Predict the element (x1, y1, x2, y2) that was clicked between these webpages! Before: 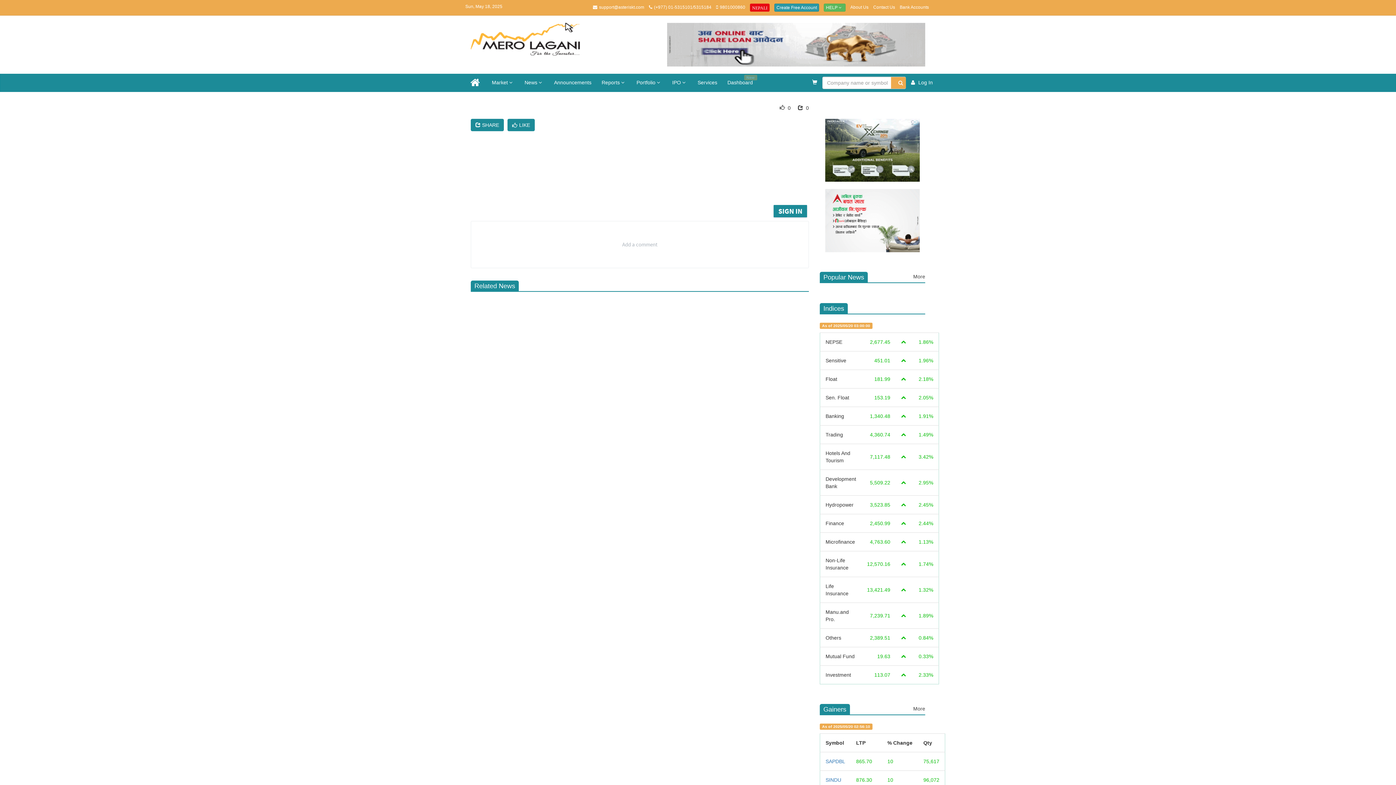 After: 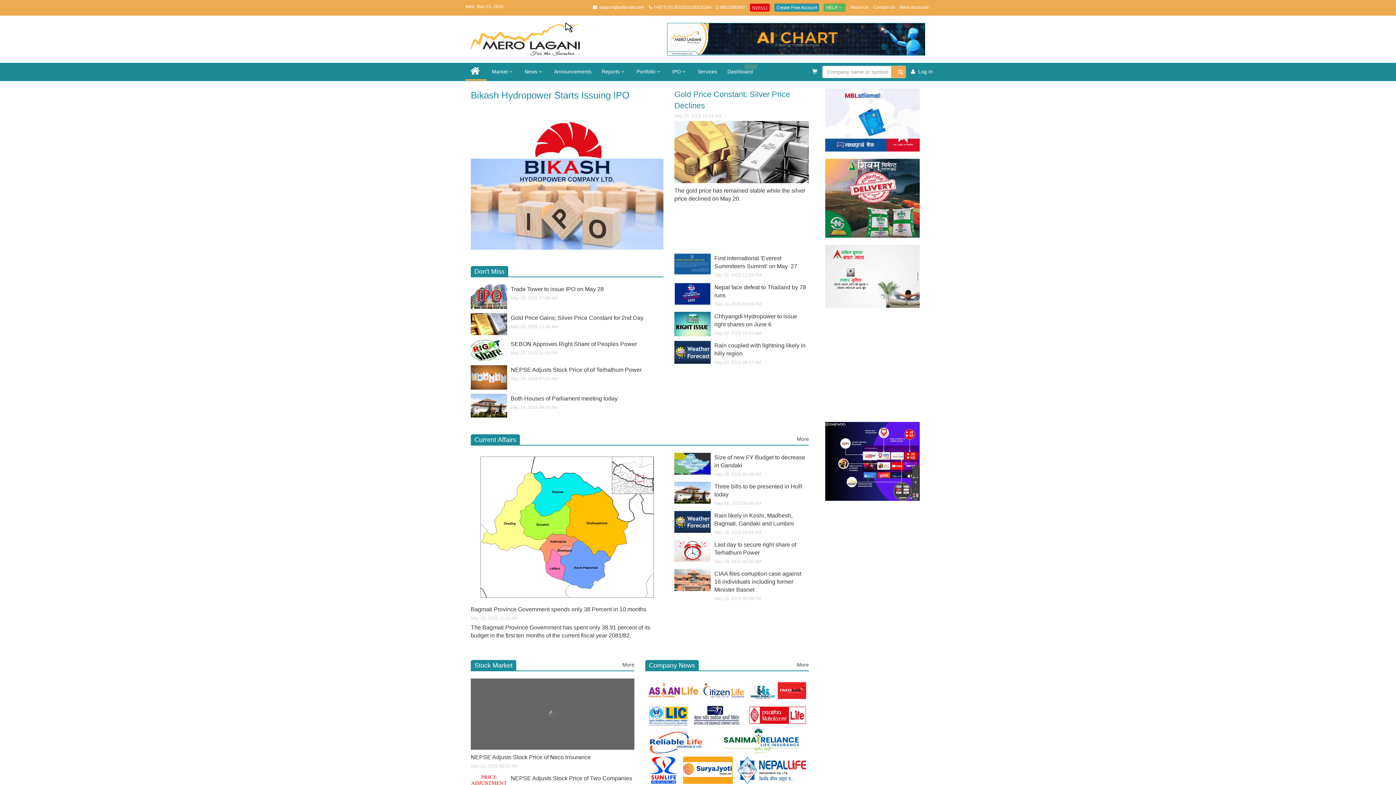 Action: bbox: (470, 22, 615, 55)